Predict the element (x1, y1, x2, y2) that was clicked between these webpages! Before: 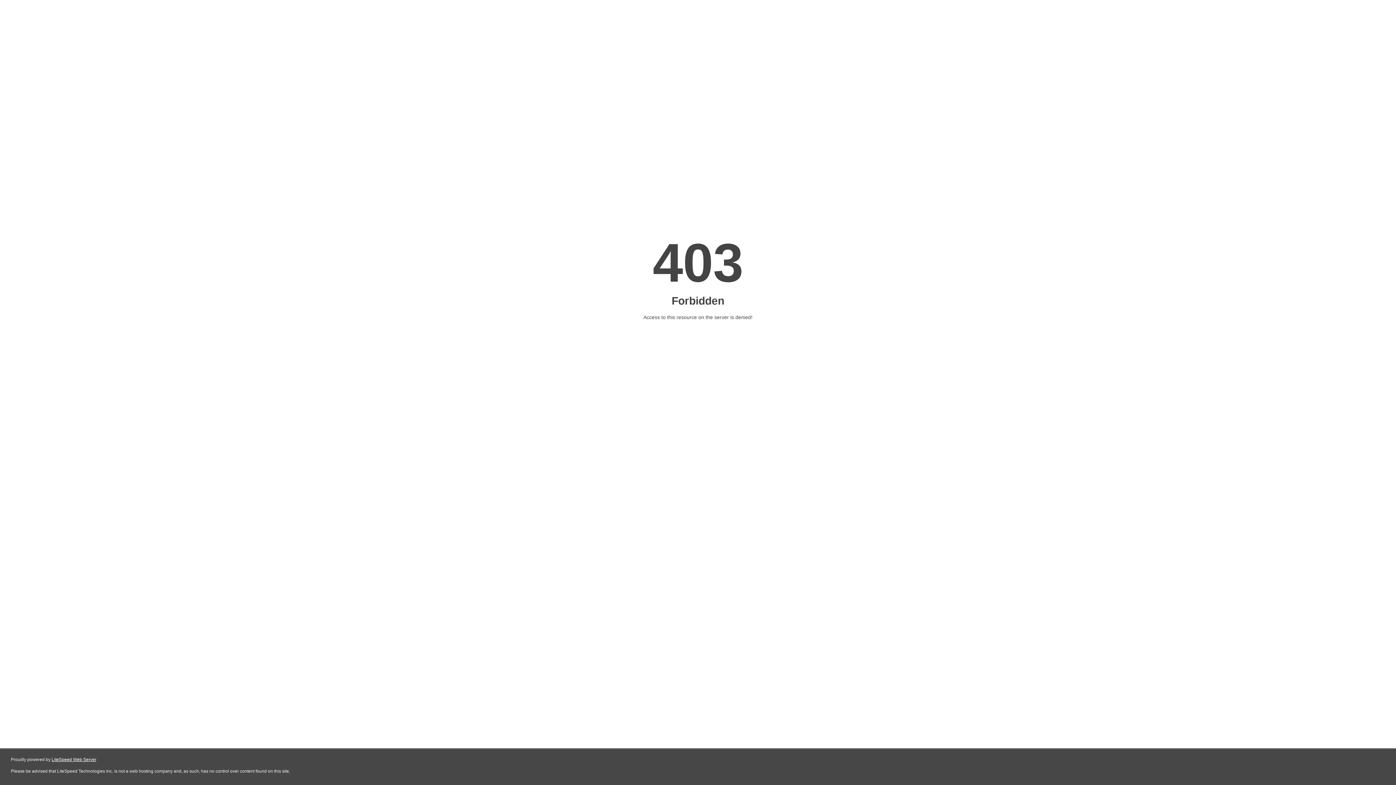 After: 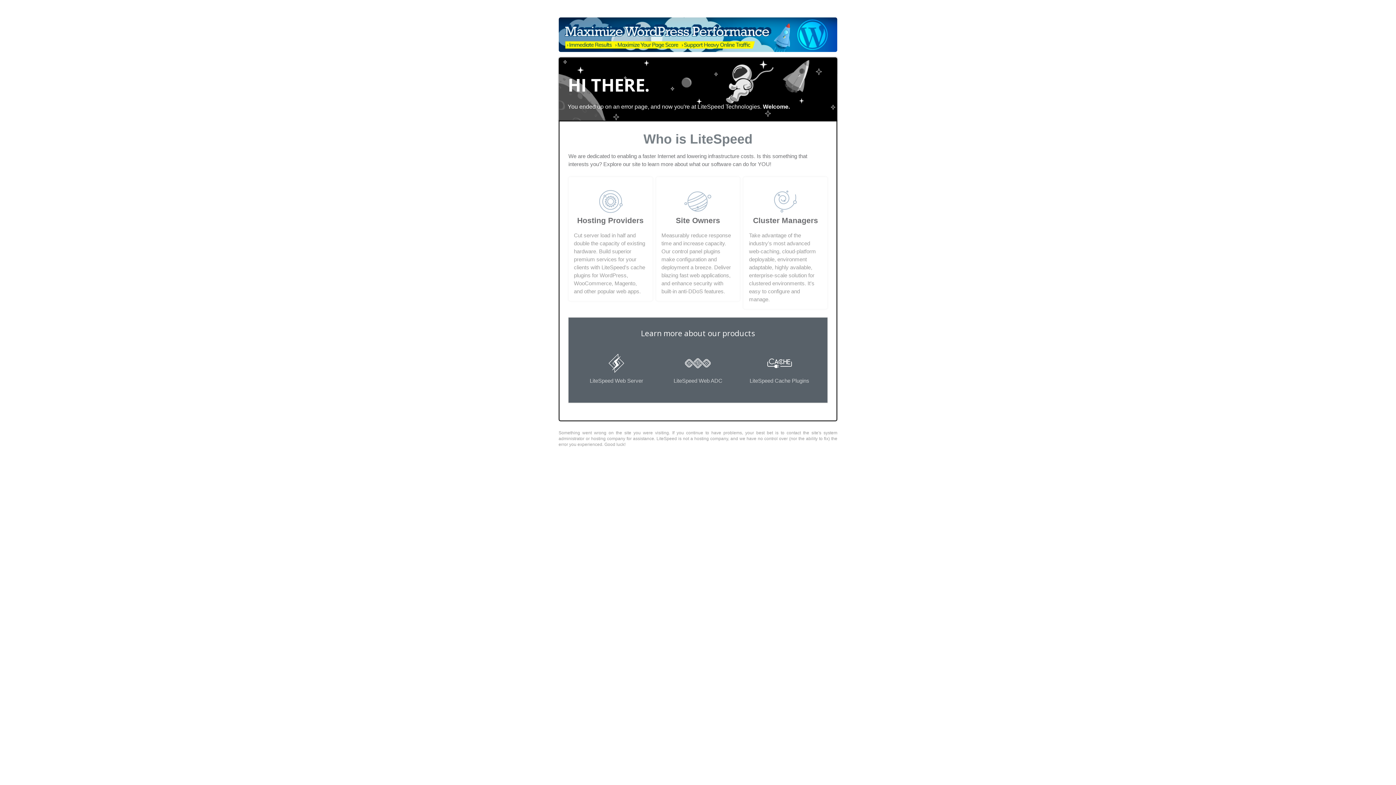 Action: bbox: (51, 757, 96, 762) label: LiteSpeed Web Server